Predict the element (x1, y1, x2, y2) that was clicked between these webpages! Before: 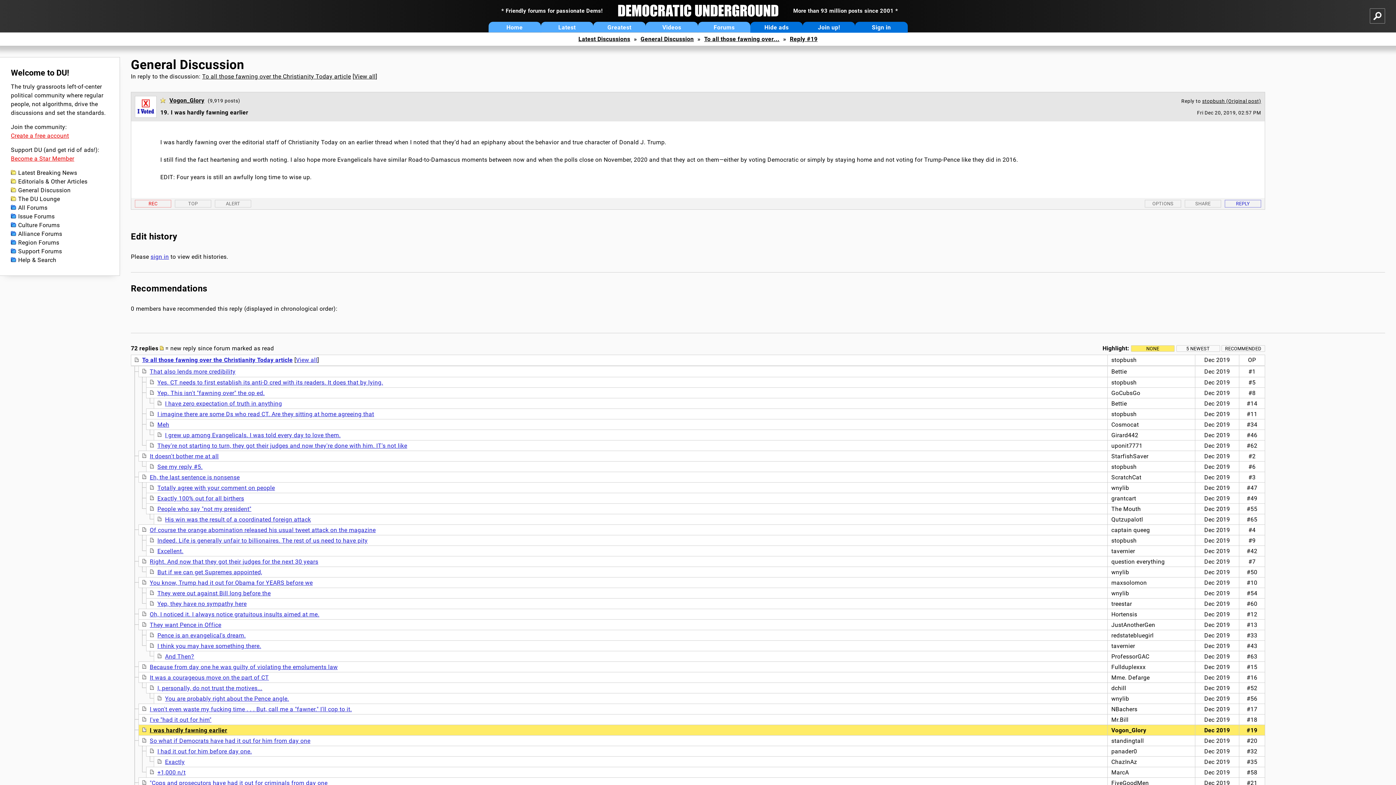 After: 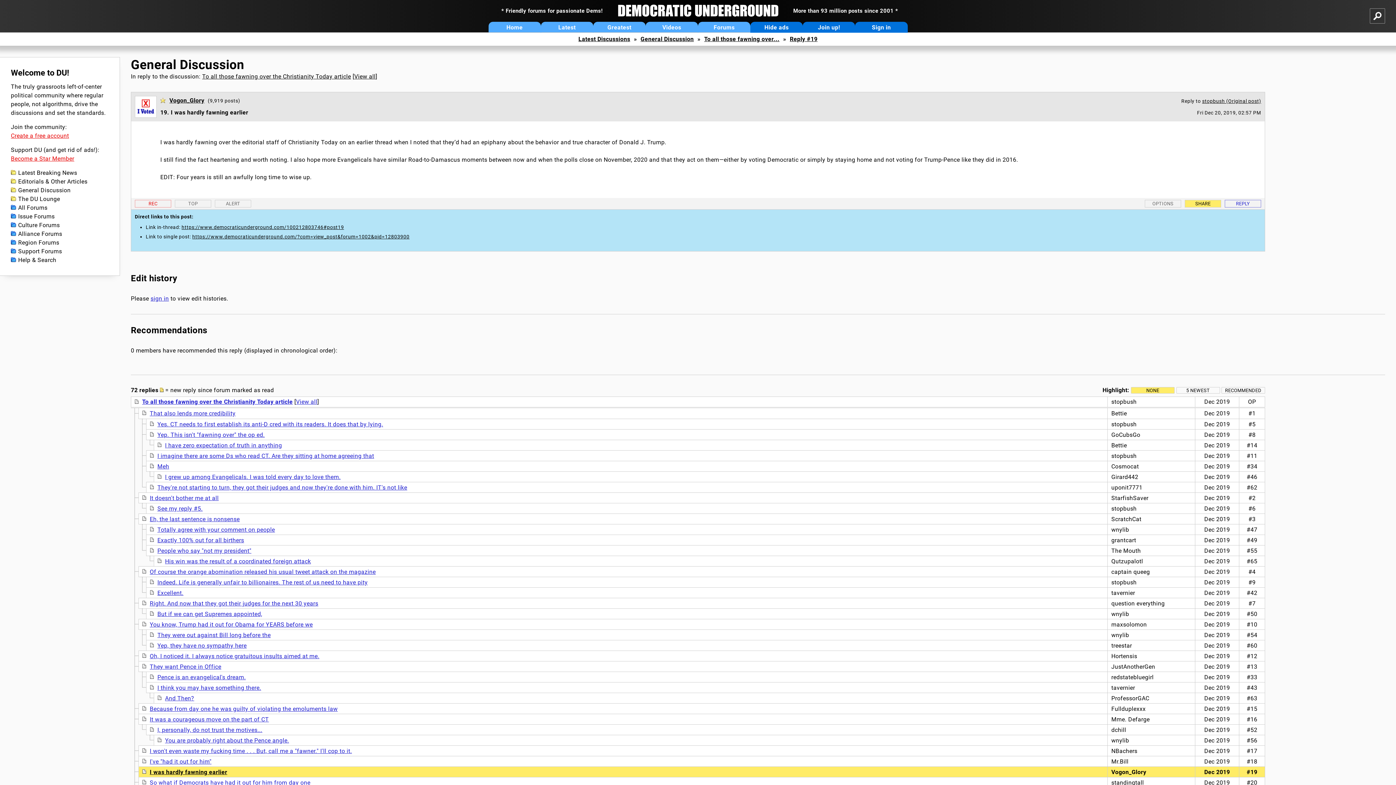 Action: bbox: (1185, 200, 1221, 207) label: SHARE